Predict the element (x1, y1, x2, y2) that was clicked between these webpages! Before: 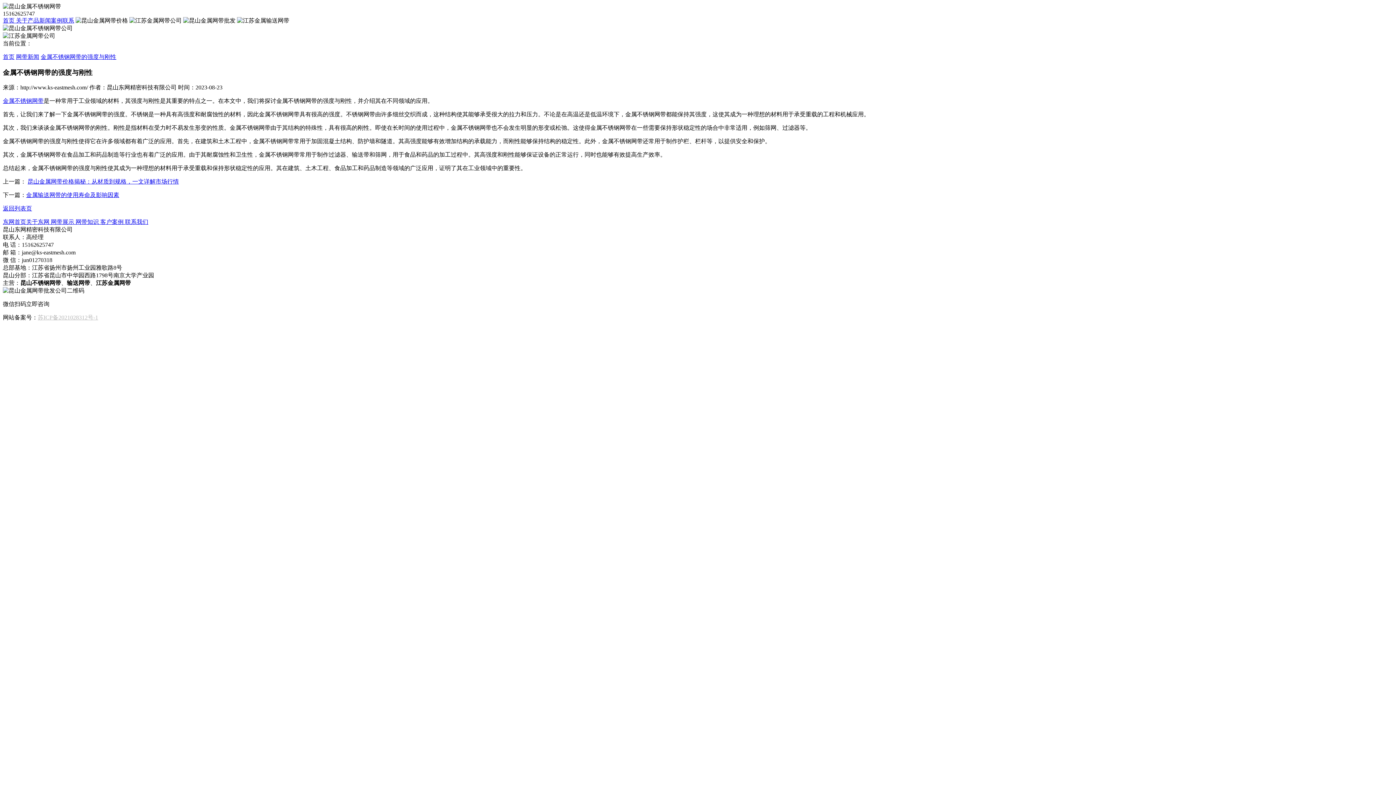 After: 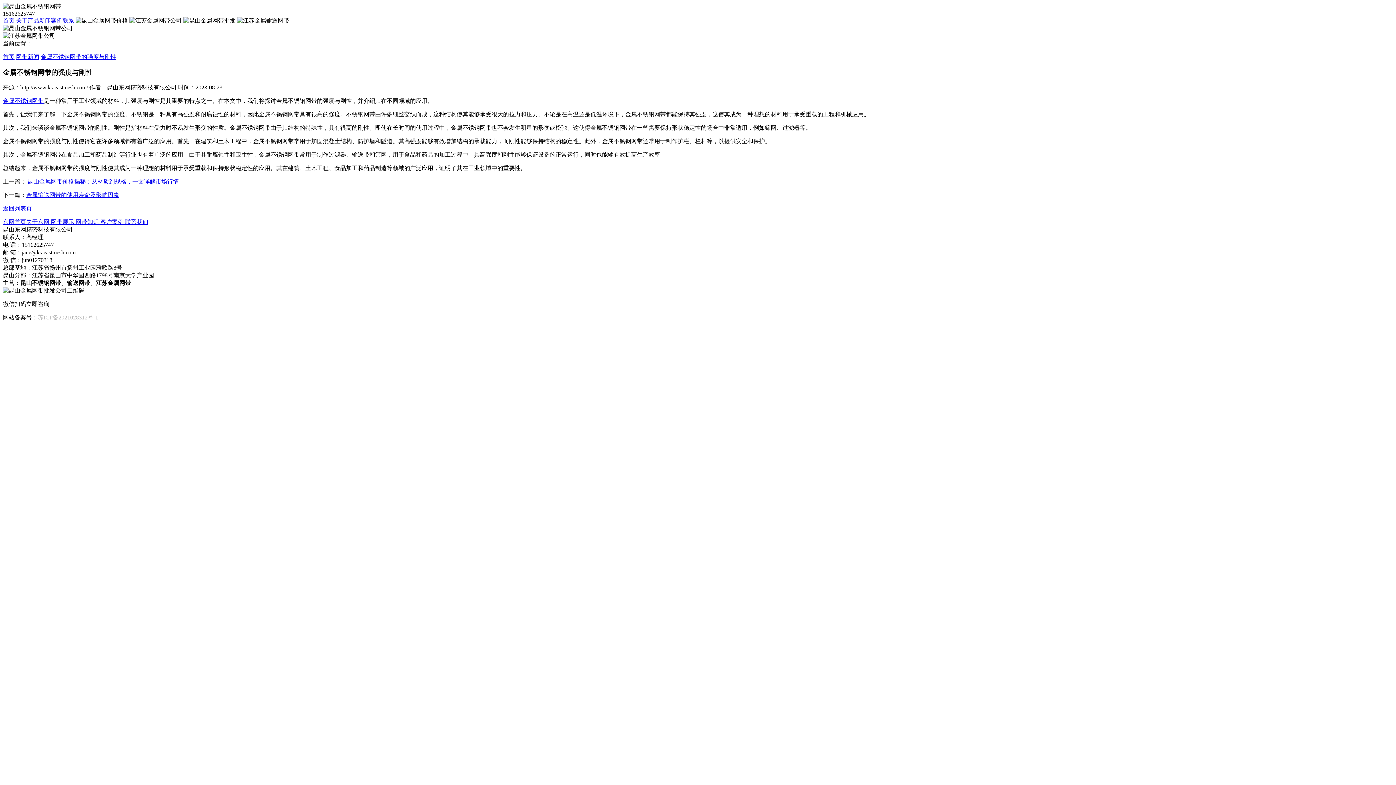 Action: bbox: (2, 40, 32, 46) label: 当前位置：